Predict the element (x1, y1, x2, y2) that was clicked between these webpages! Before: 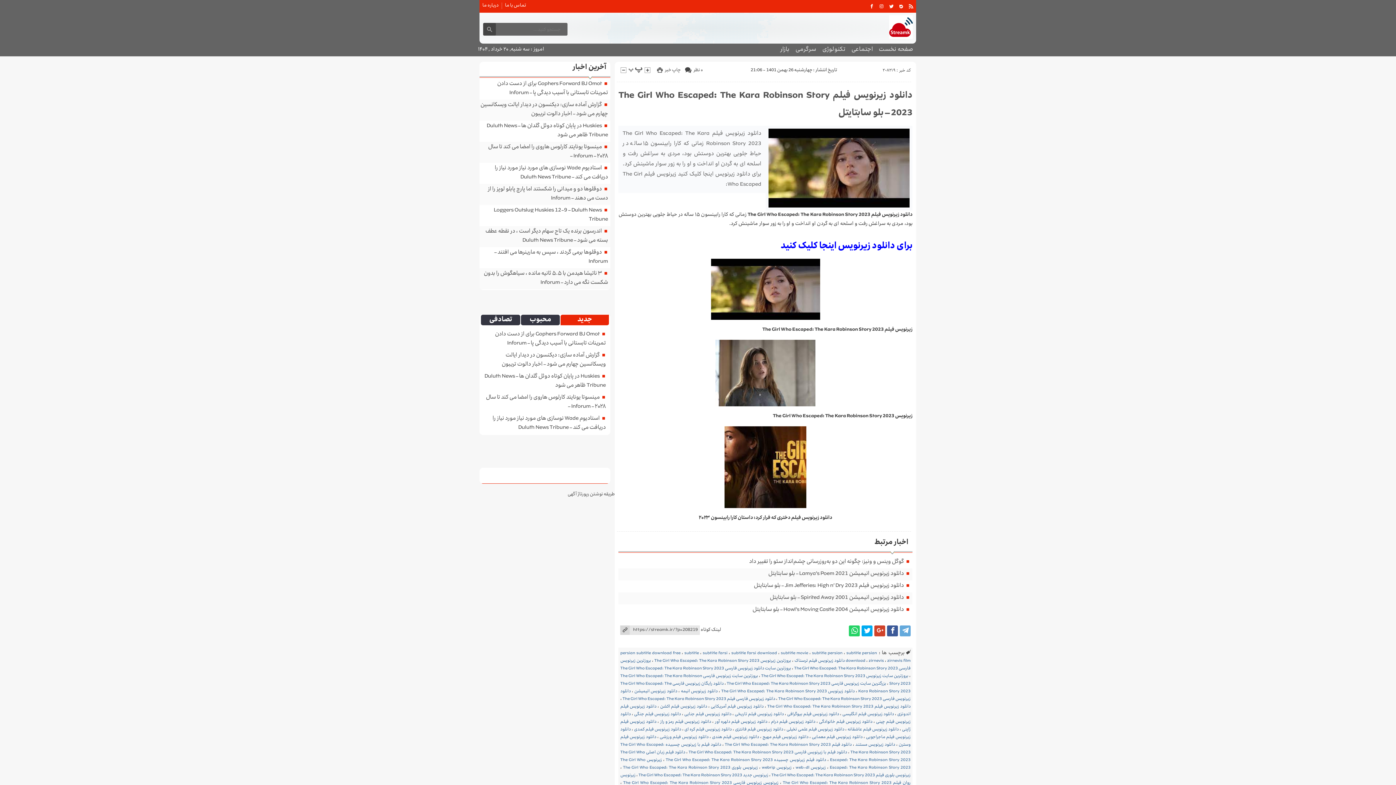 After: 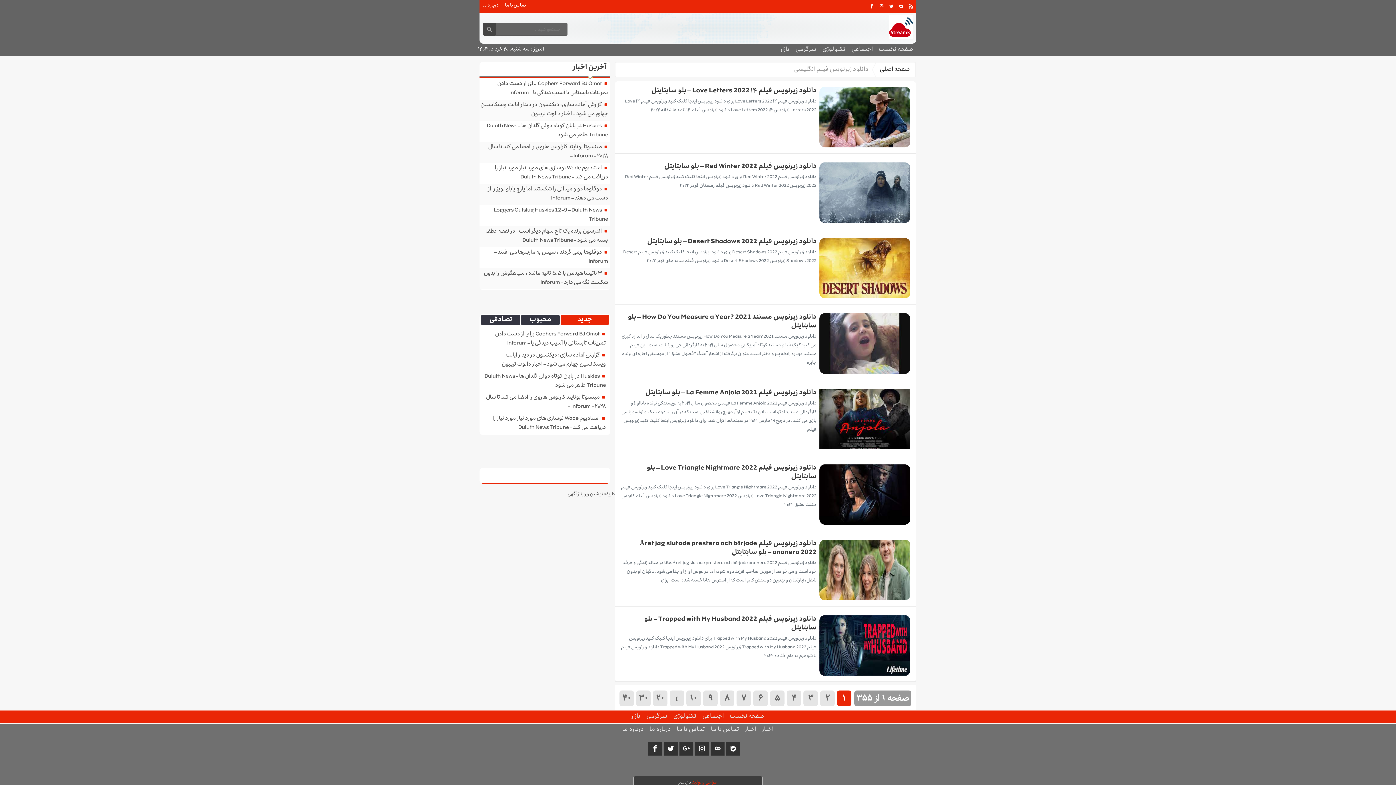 Action: bbox: (842, 711, 894, 718) label: دانلود زیرنویس فیلم انگلیسی